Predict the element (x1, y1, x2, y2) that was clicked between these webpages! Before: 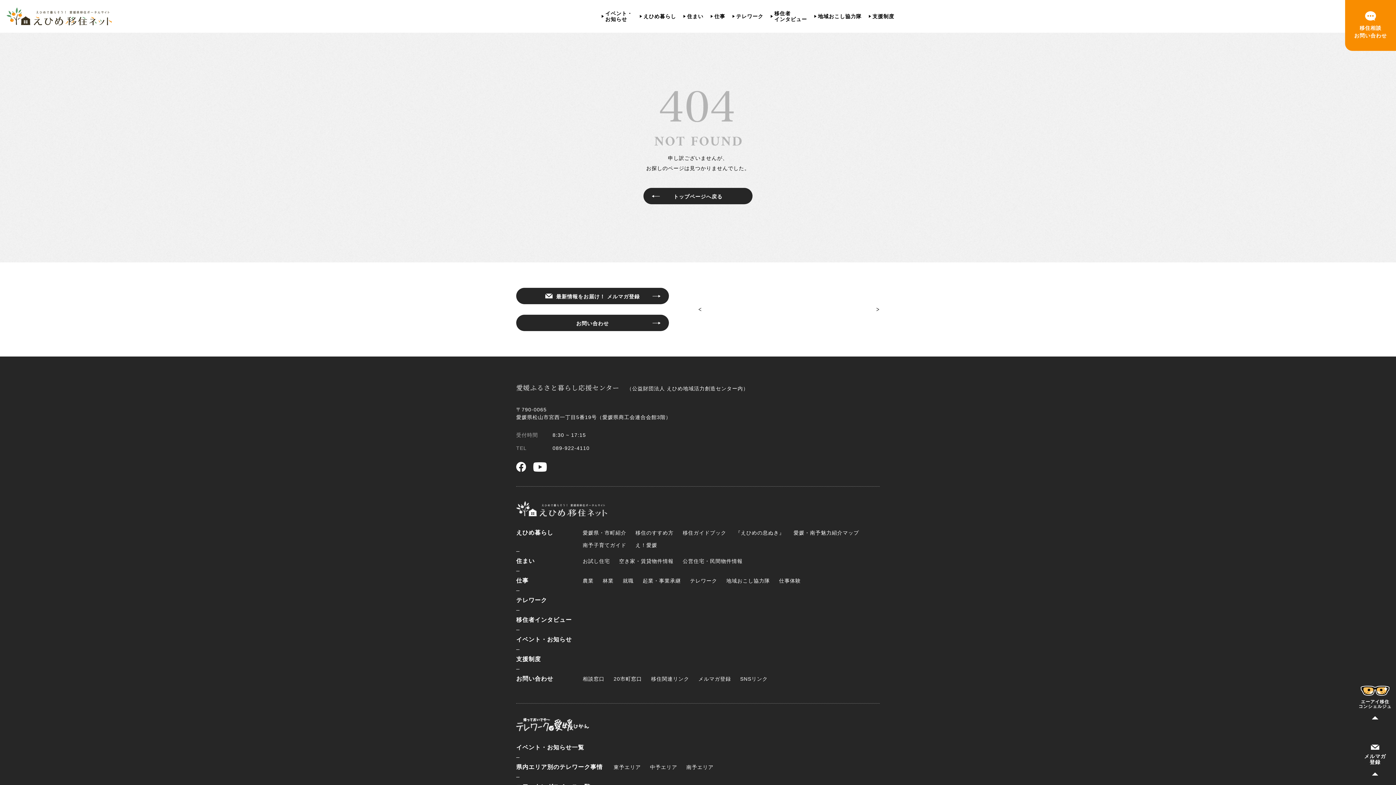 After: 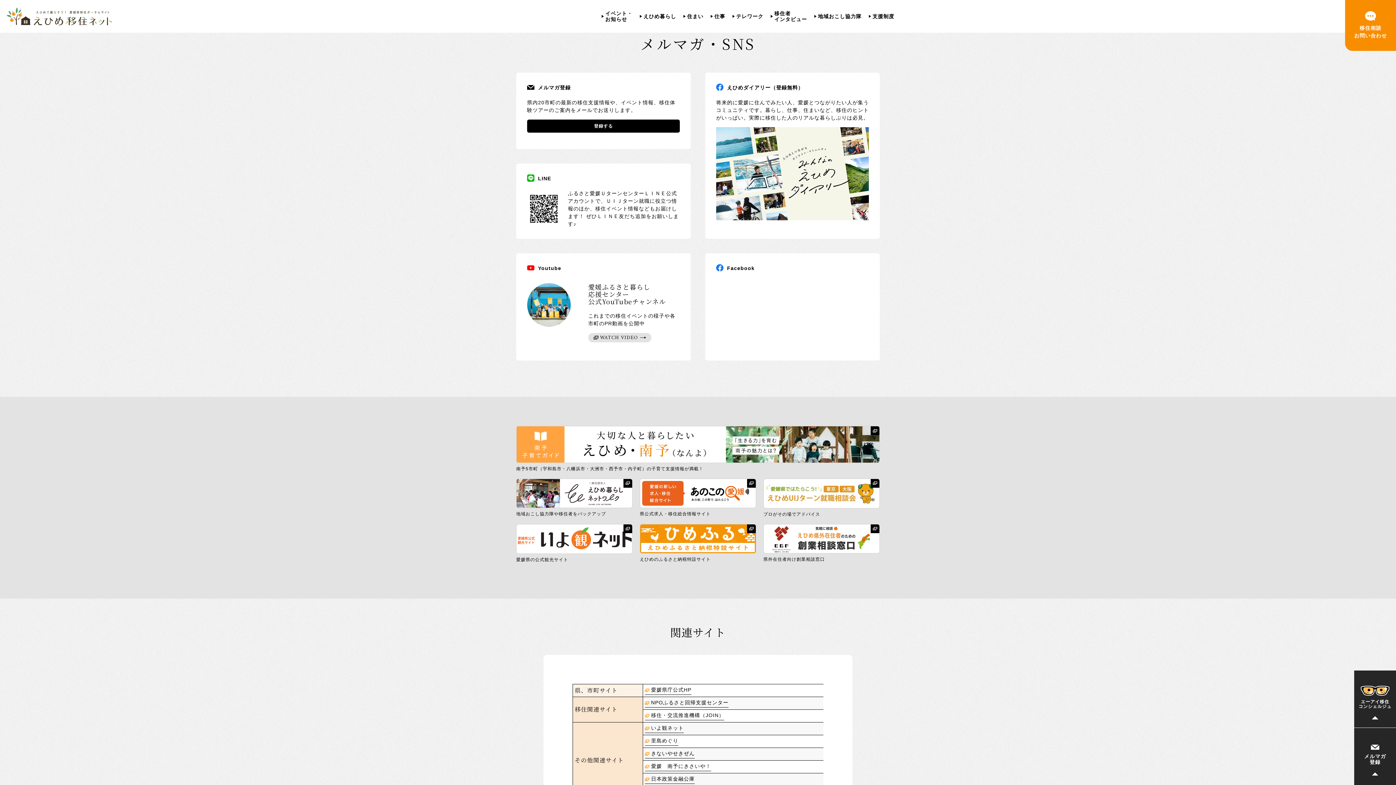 Action: label: SNSリンク bbox: (740, 676, 768, 682)